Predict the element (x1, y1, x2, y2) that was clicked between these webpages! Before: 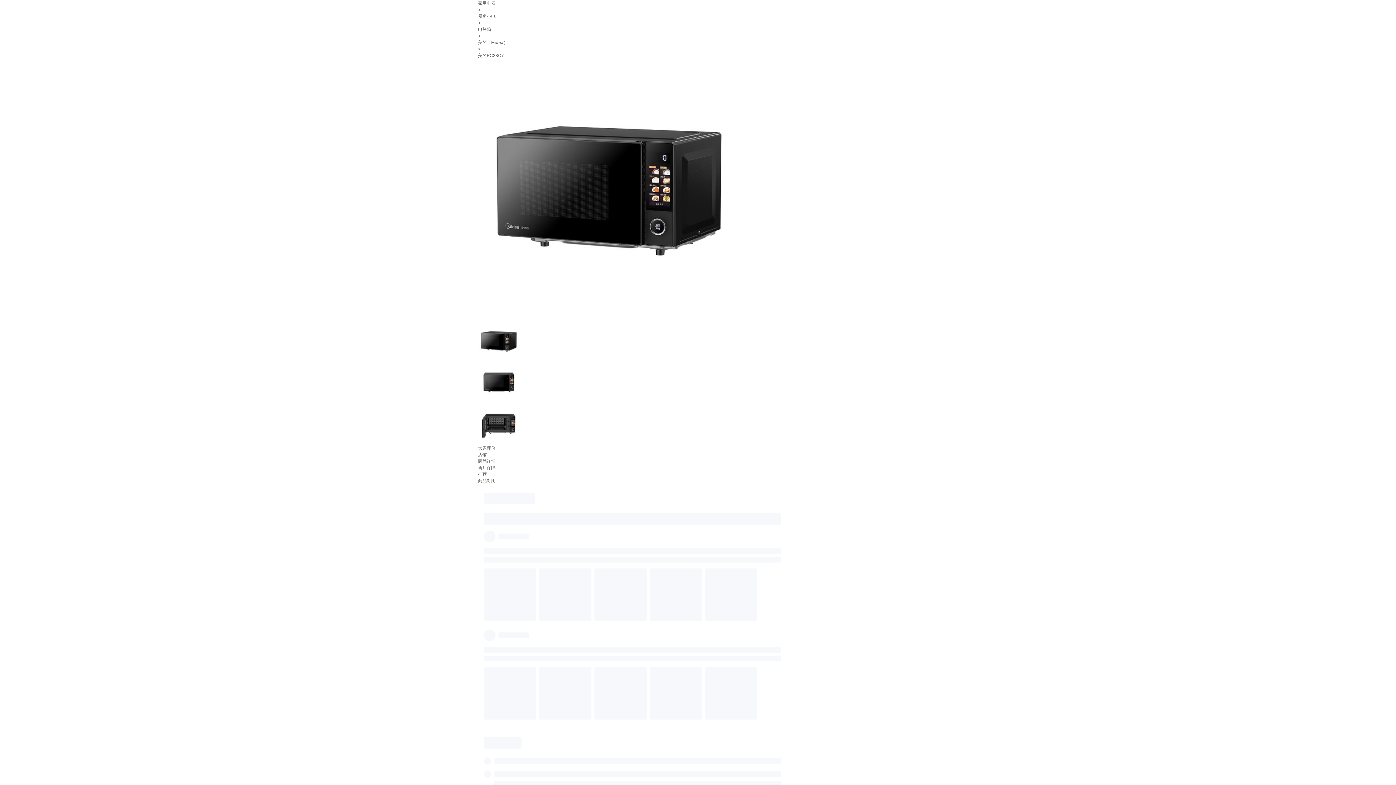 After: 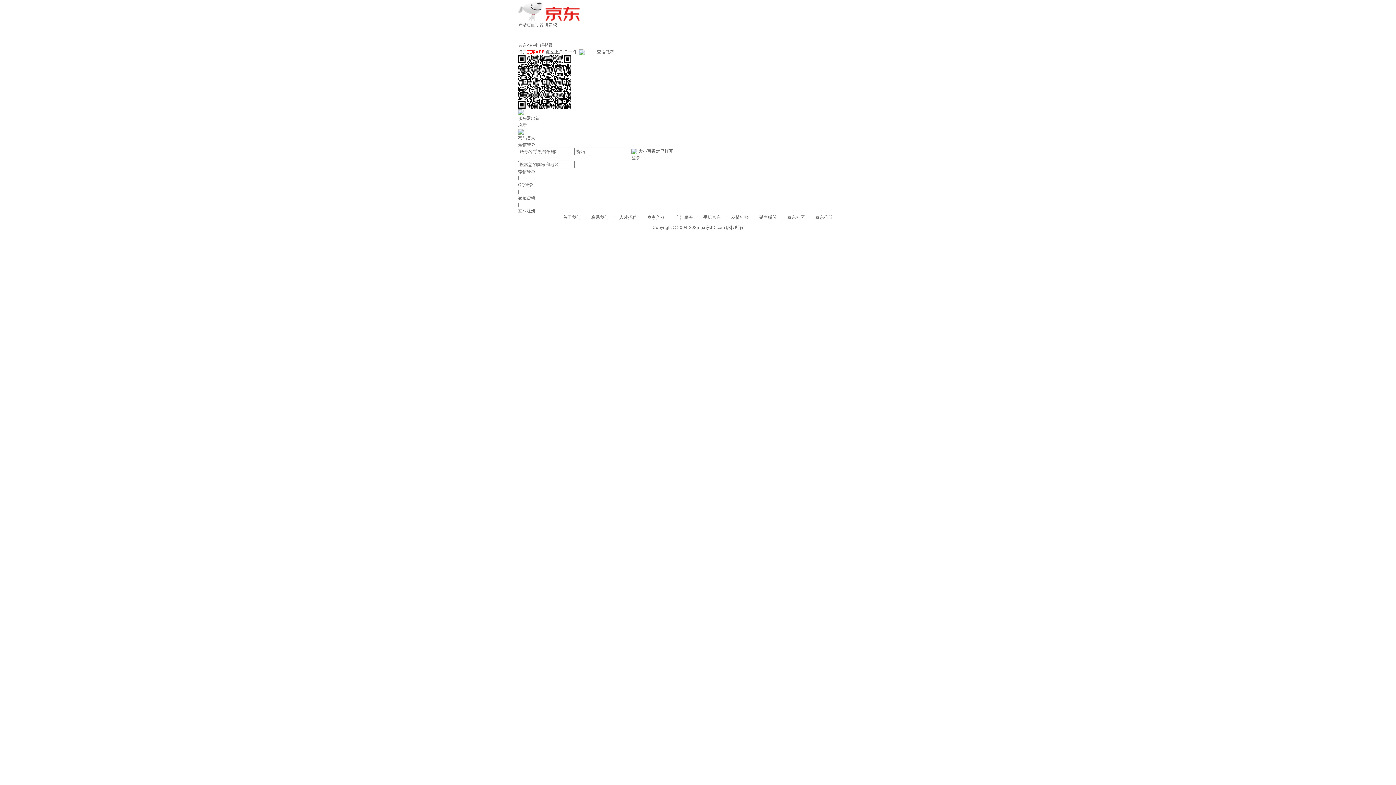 Action: bbox: (478, 13, 495, 18) label: 厨房小电